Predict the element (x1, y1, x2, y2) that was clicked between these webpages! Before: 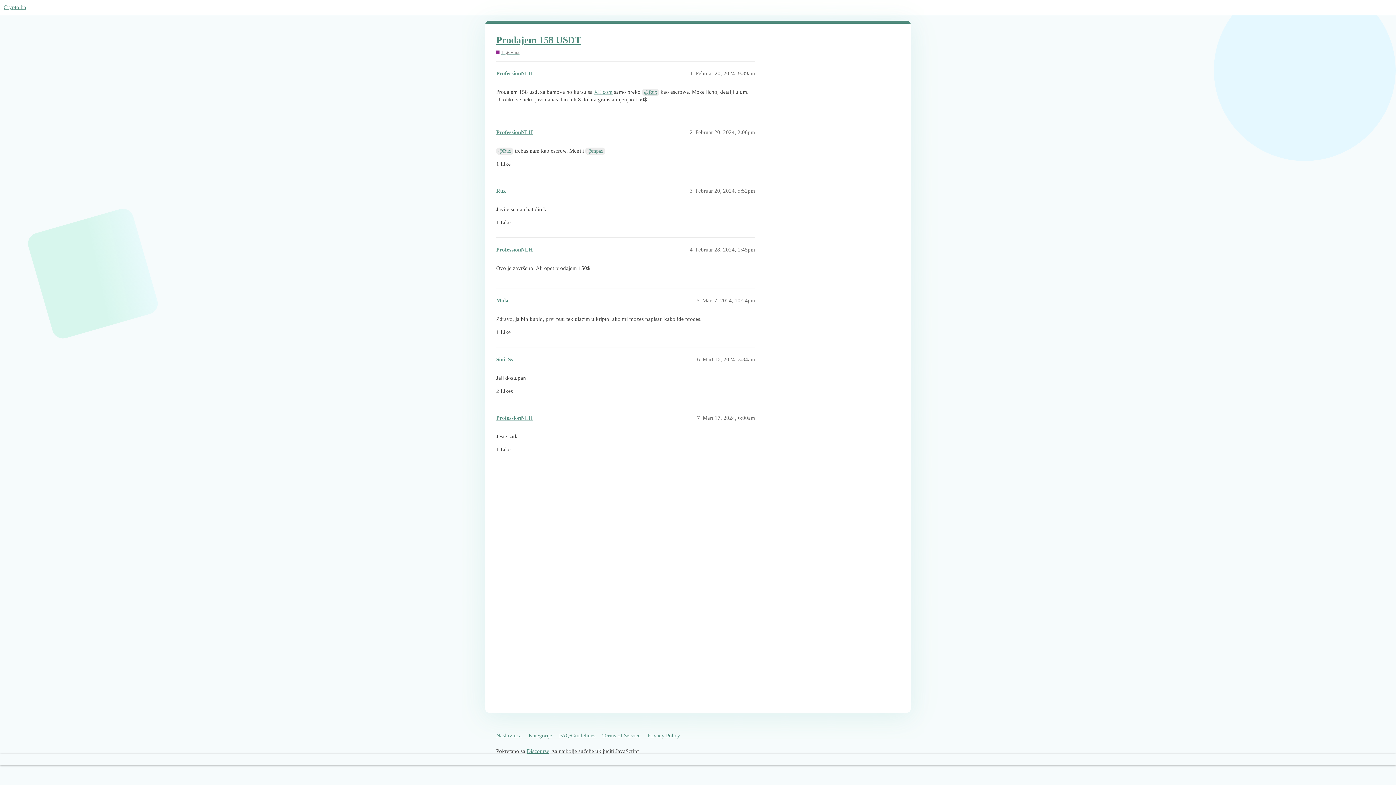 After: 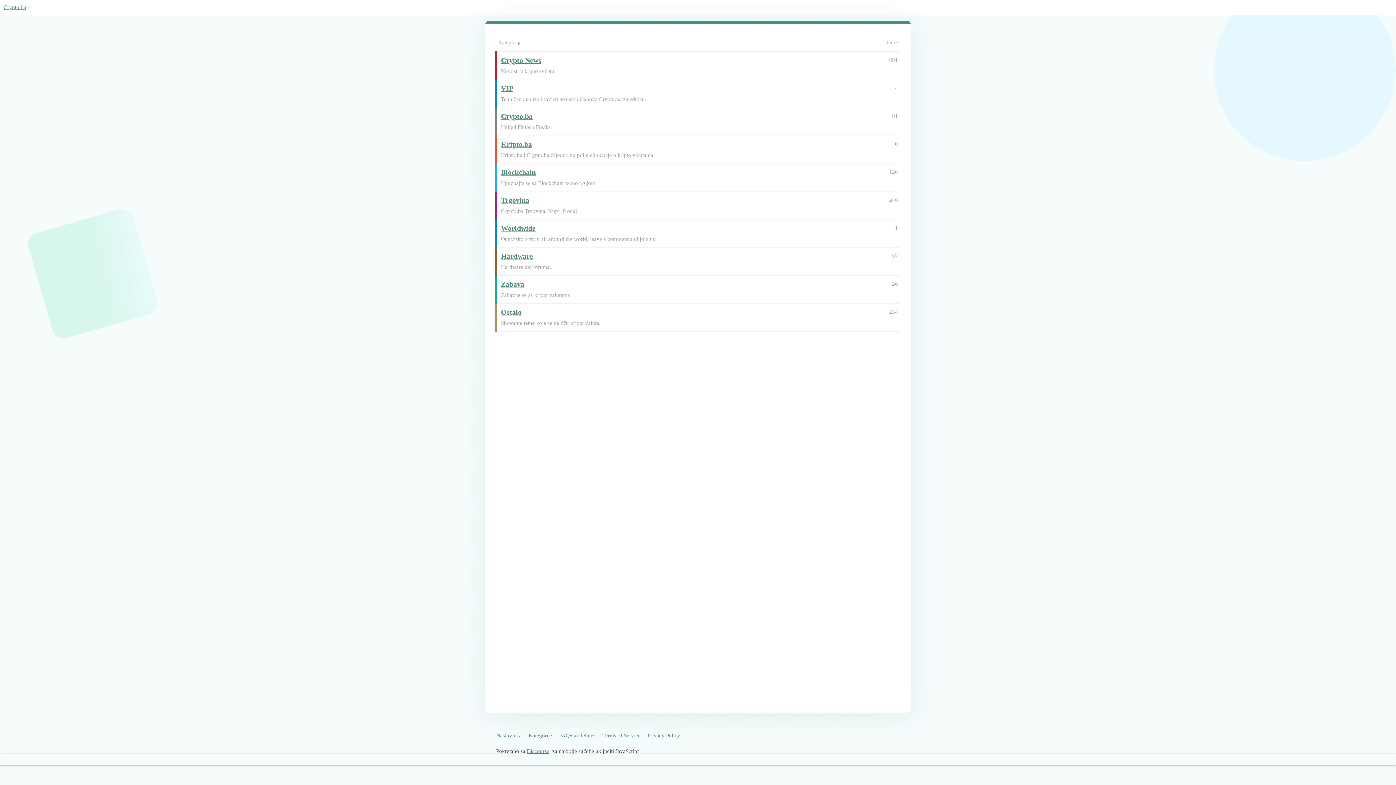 Action: label: Kategorije bbox: (528, 729, 557, 742)